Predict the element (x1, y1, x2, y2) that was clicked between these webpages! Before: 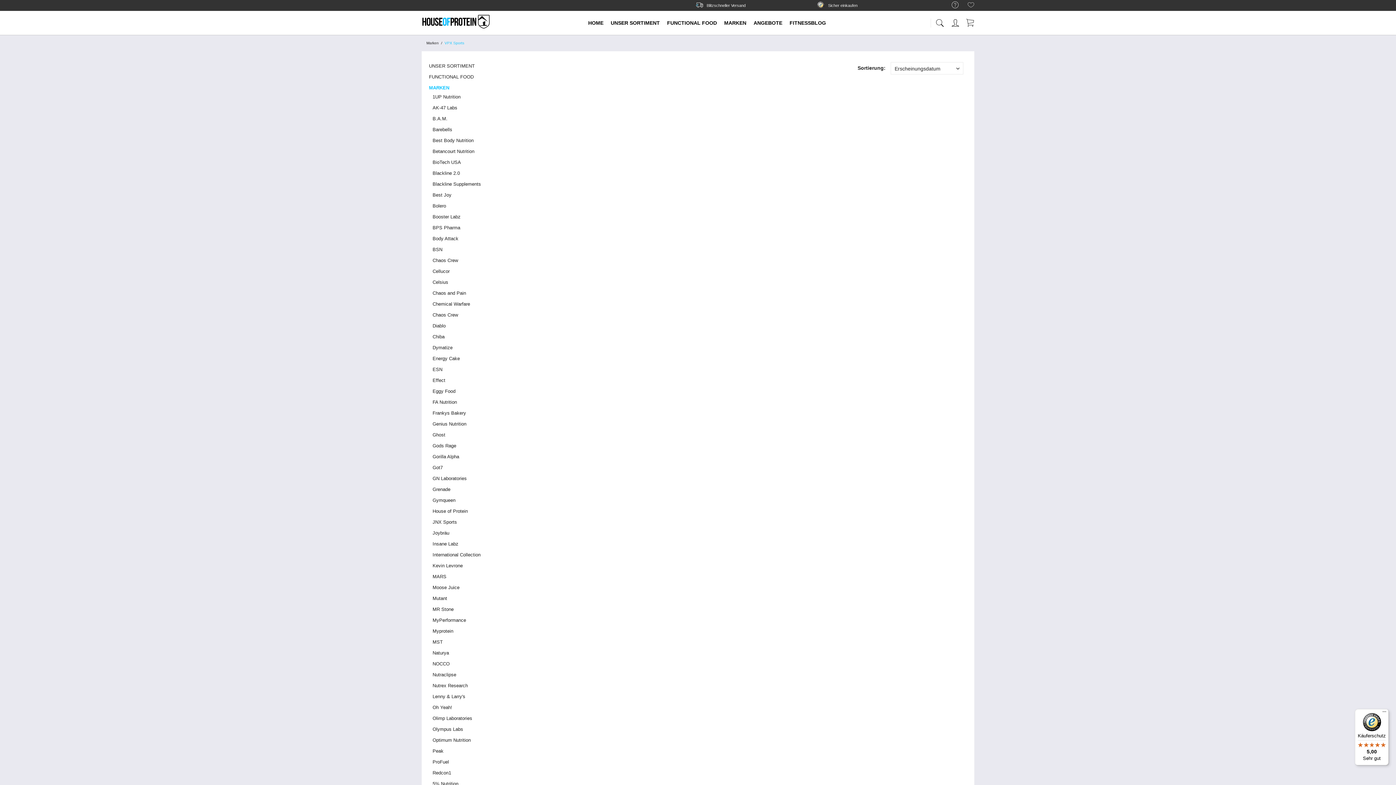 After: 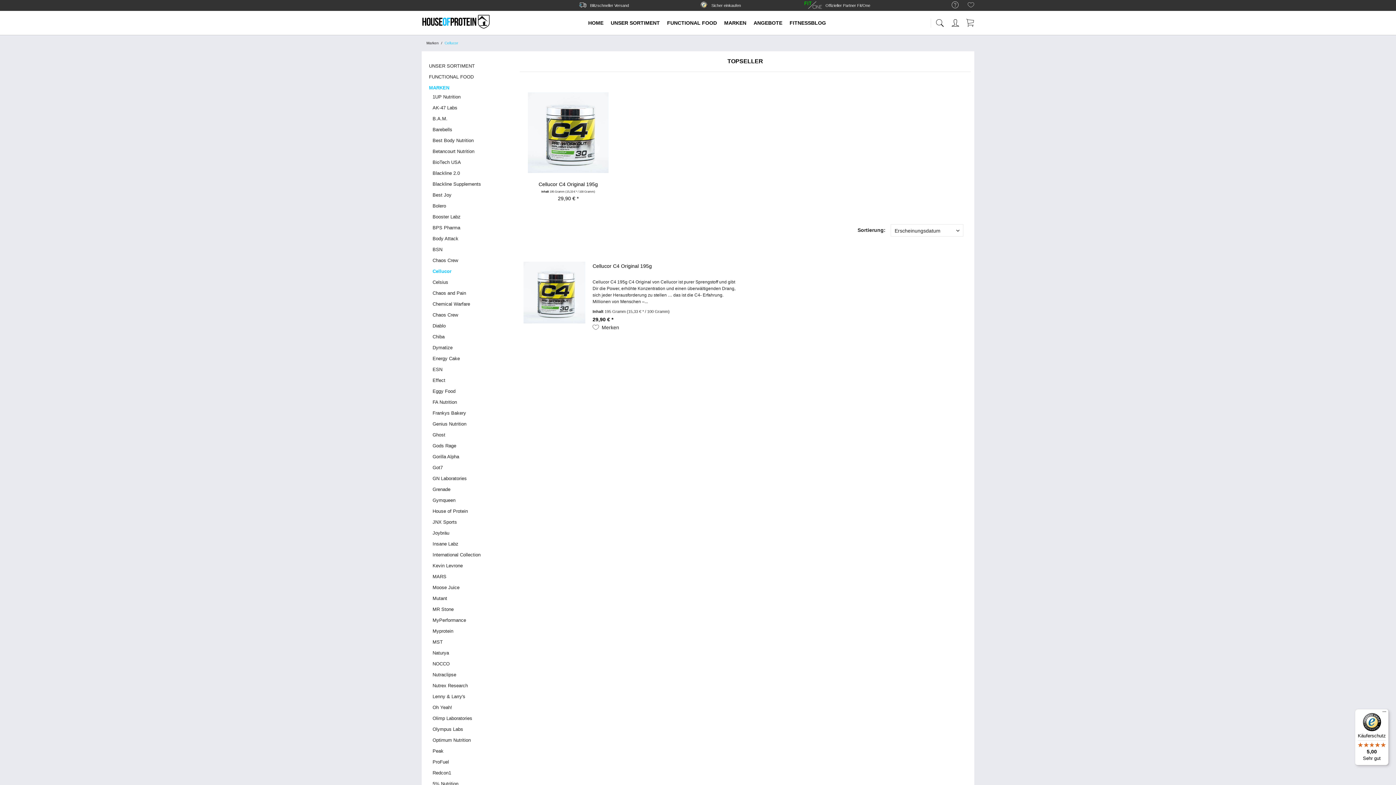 Action: bbox: (432, 268, 505, 275) label: Cellucor